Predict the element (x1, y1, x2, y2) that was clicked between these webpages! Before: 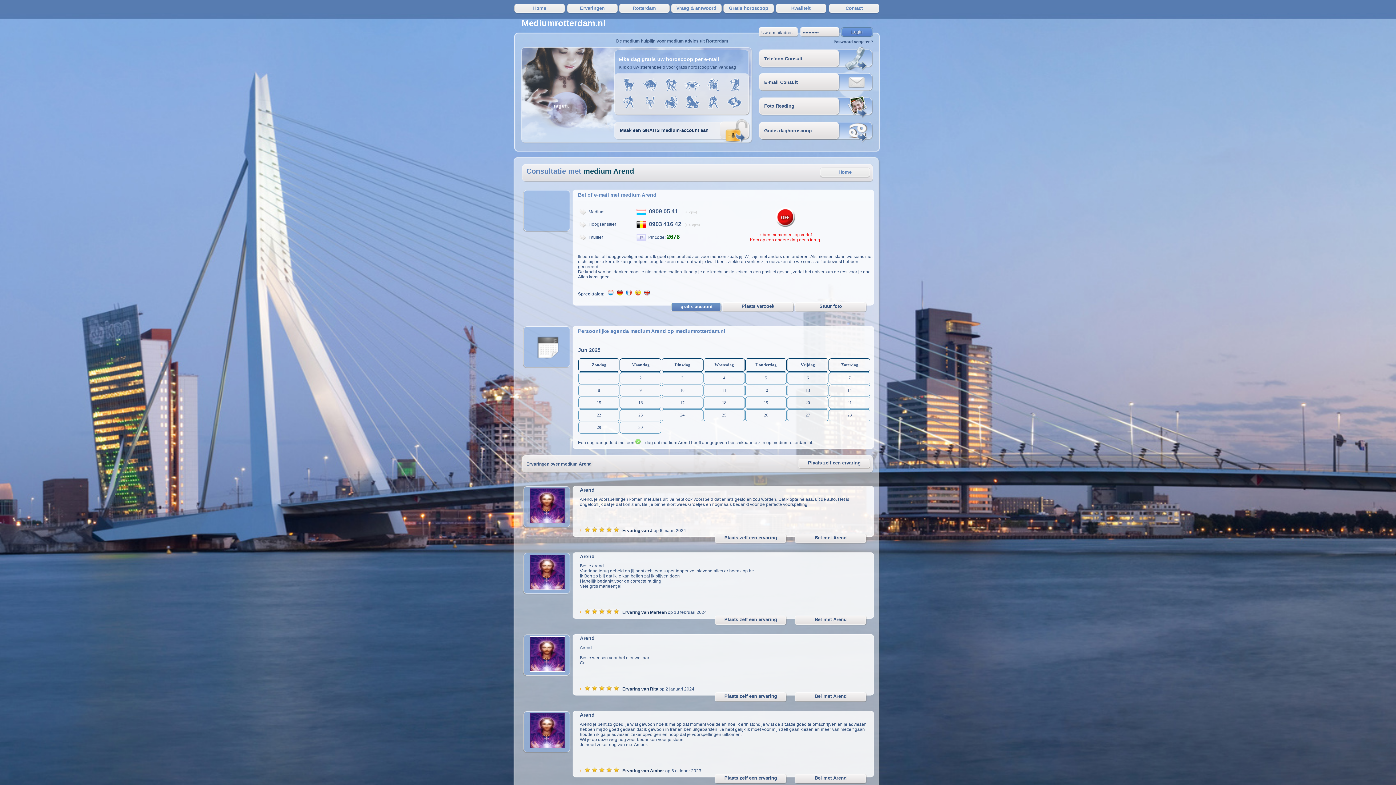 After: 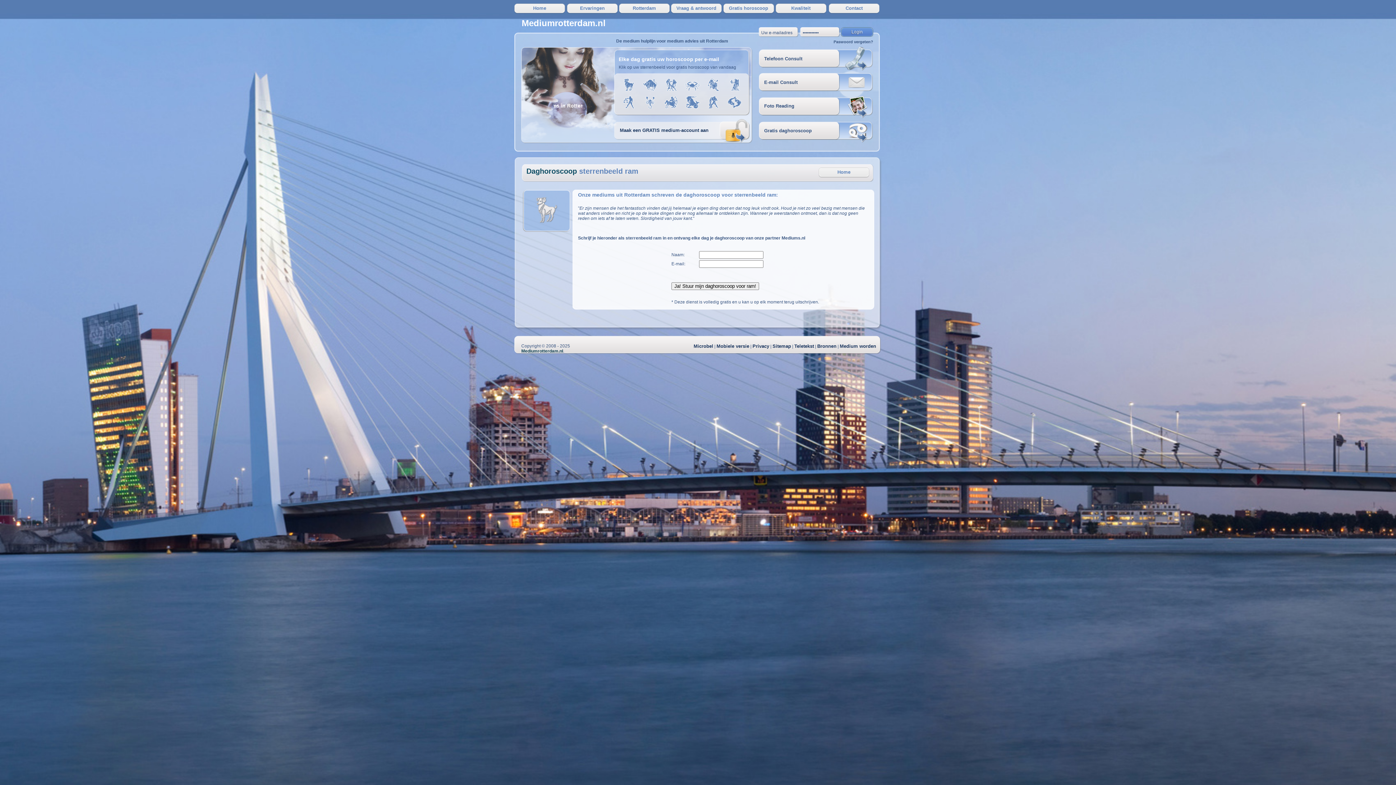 Action: bbox: (620, 89, 638, 94)